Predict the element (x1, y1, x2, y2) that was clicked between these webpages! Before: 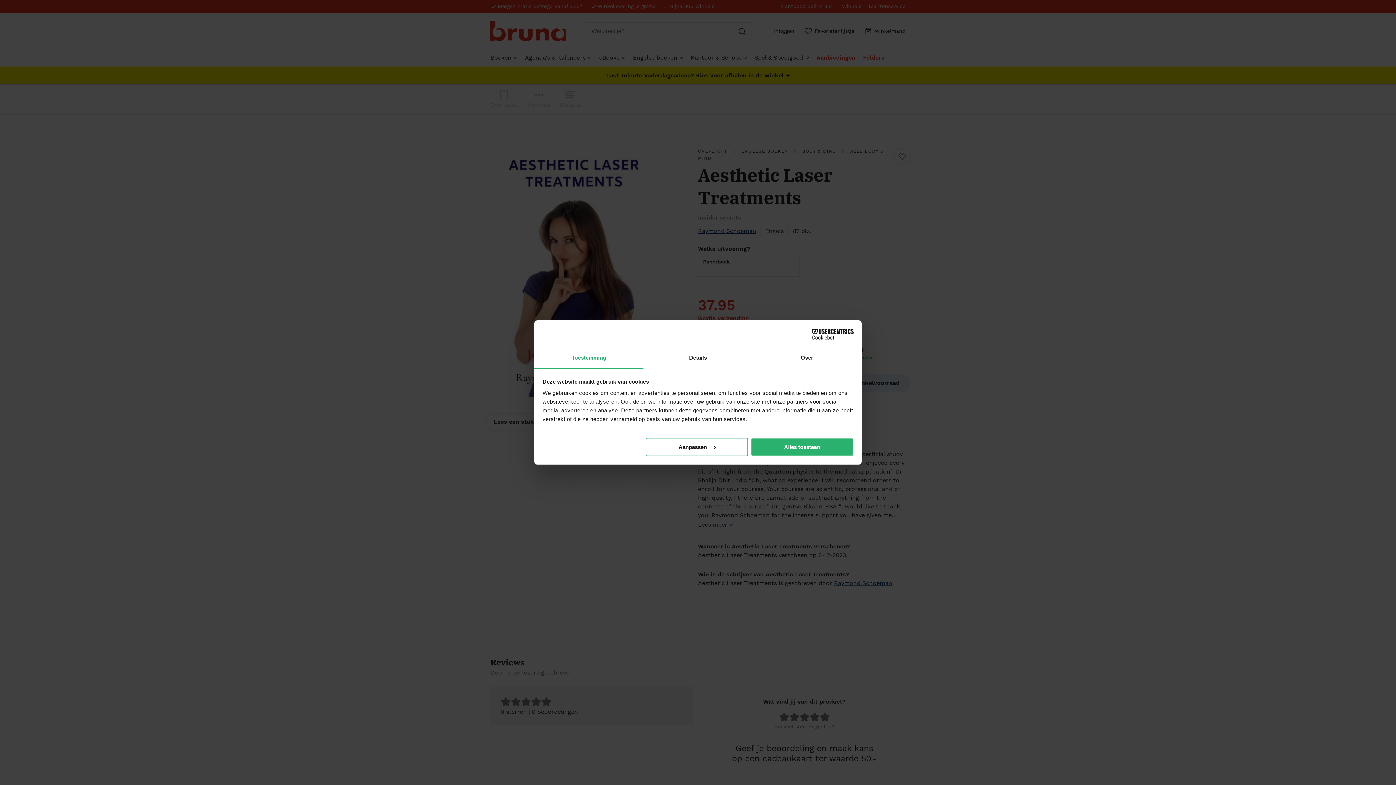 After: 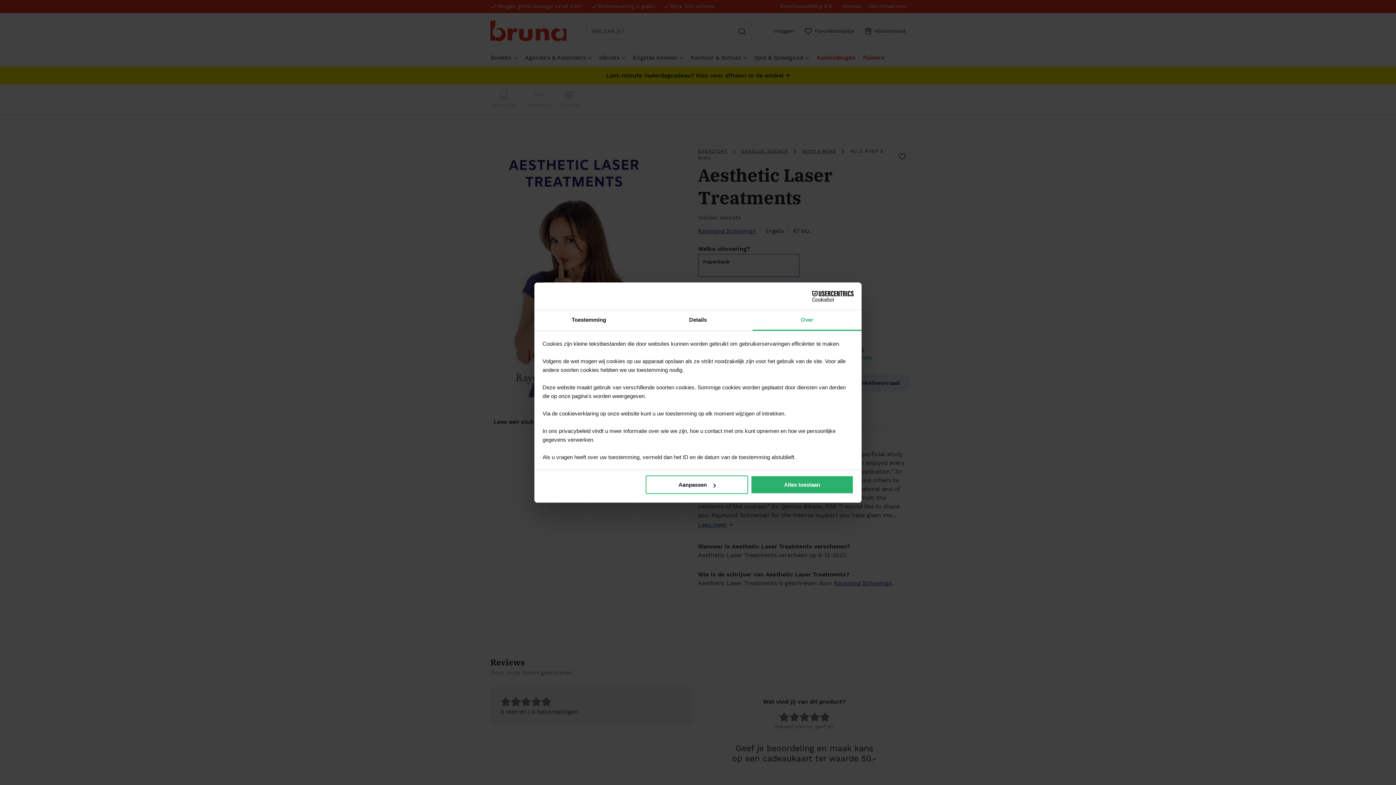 Action: bbox: (752, 348, 861, 368) label: Over